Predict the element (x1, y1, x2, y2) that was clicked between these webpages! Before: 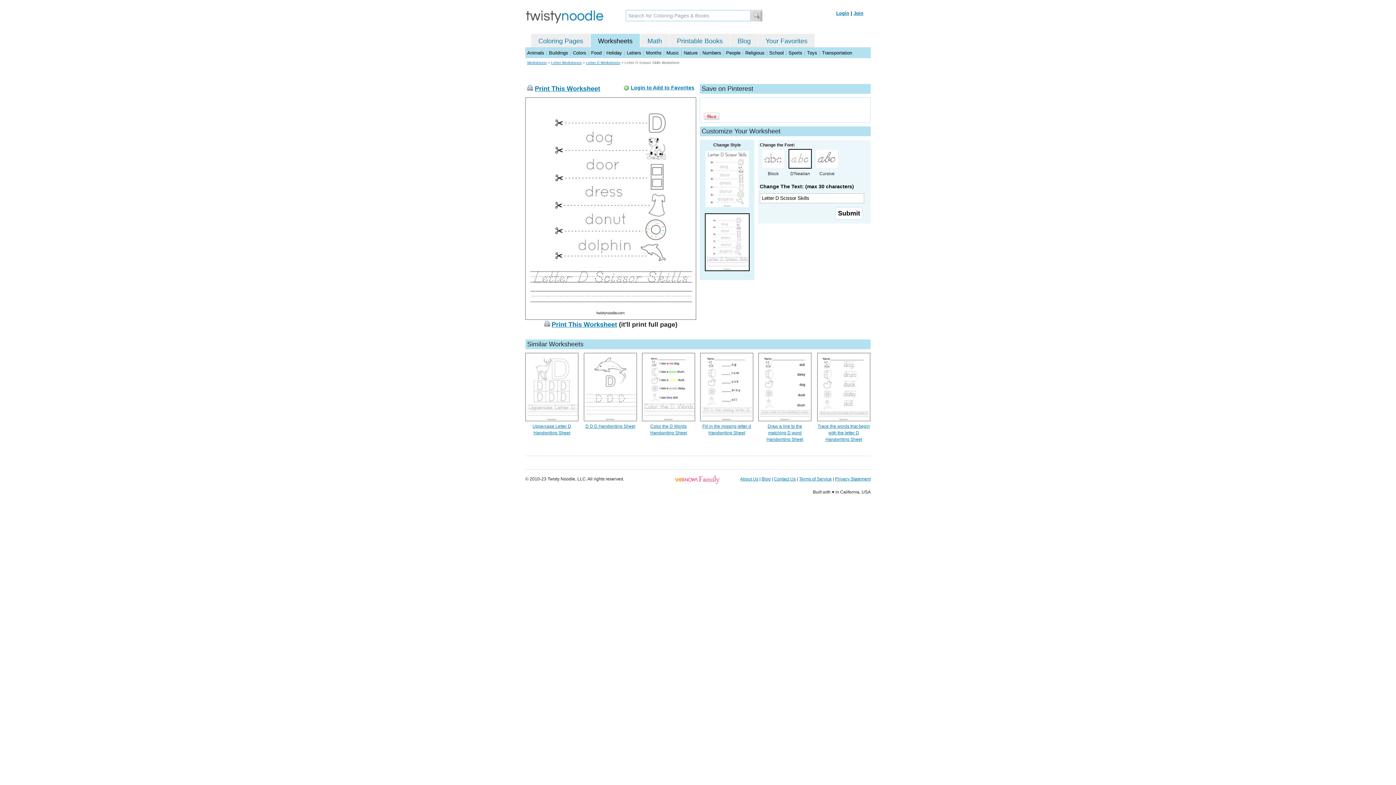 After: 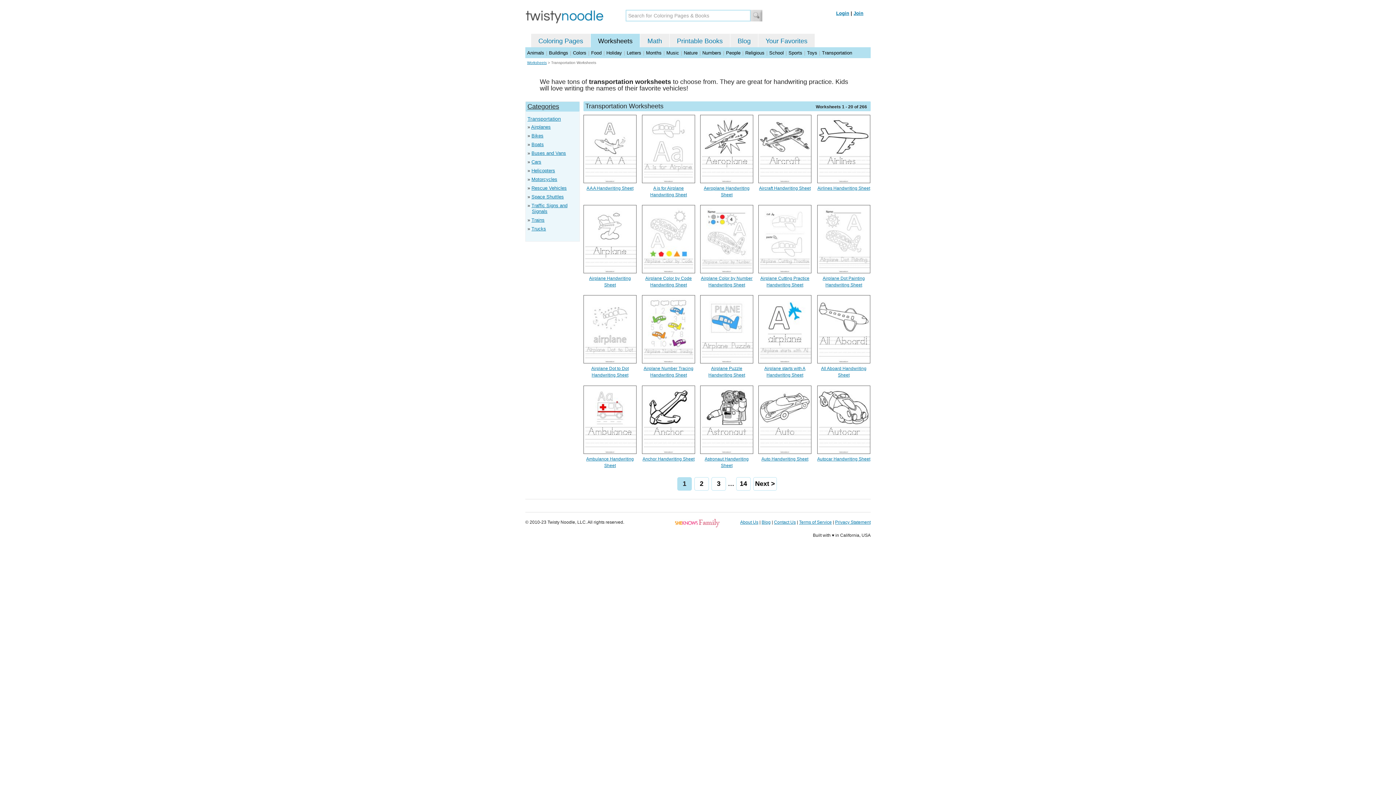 Action: label: Transportation bbox: (822, 50, 852, 55)